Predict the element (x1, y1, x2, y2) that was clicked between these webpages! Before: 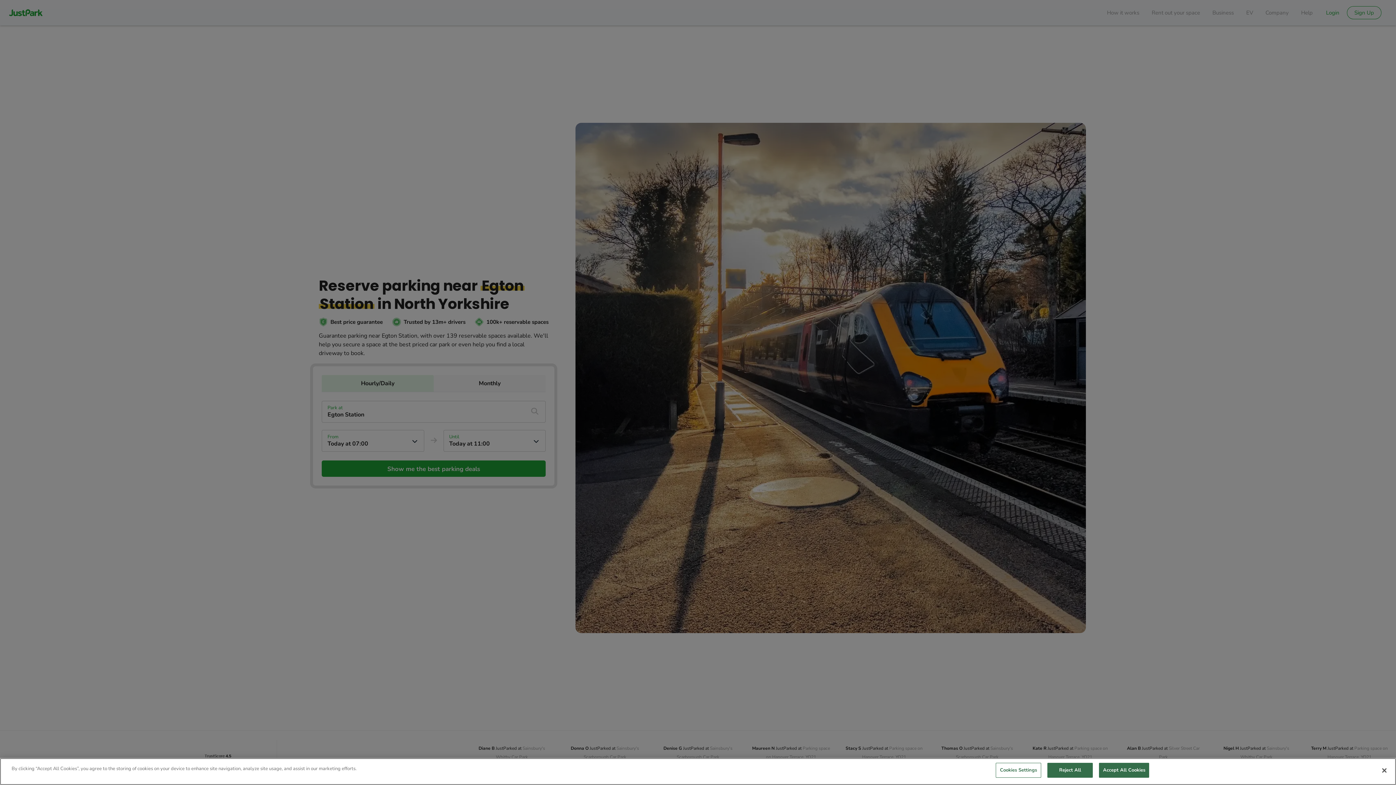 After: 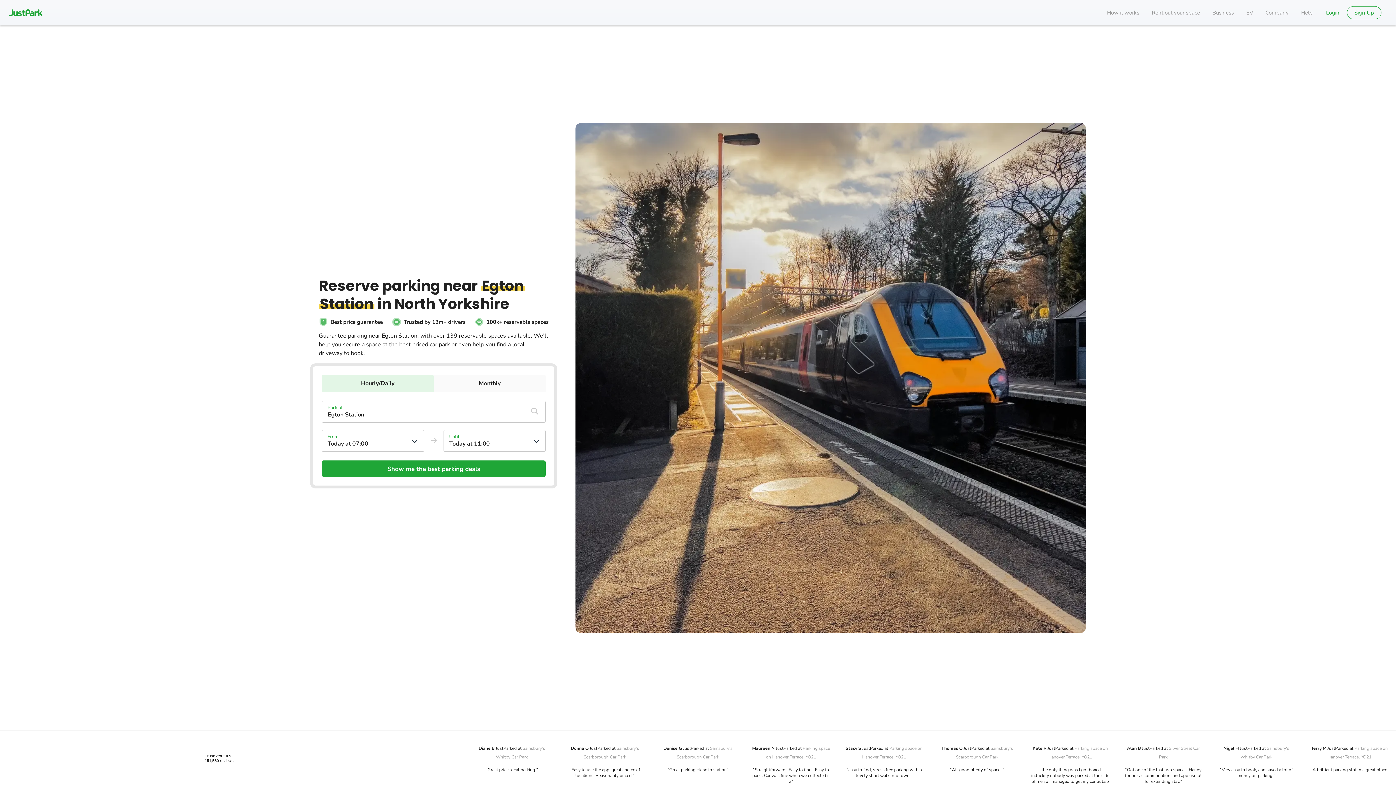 Action: bbox: (1376, 762, 1392, 778) label: Close